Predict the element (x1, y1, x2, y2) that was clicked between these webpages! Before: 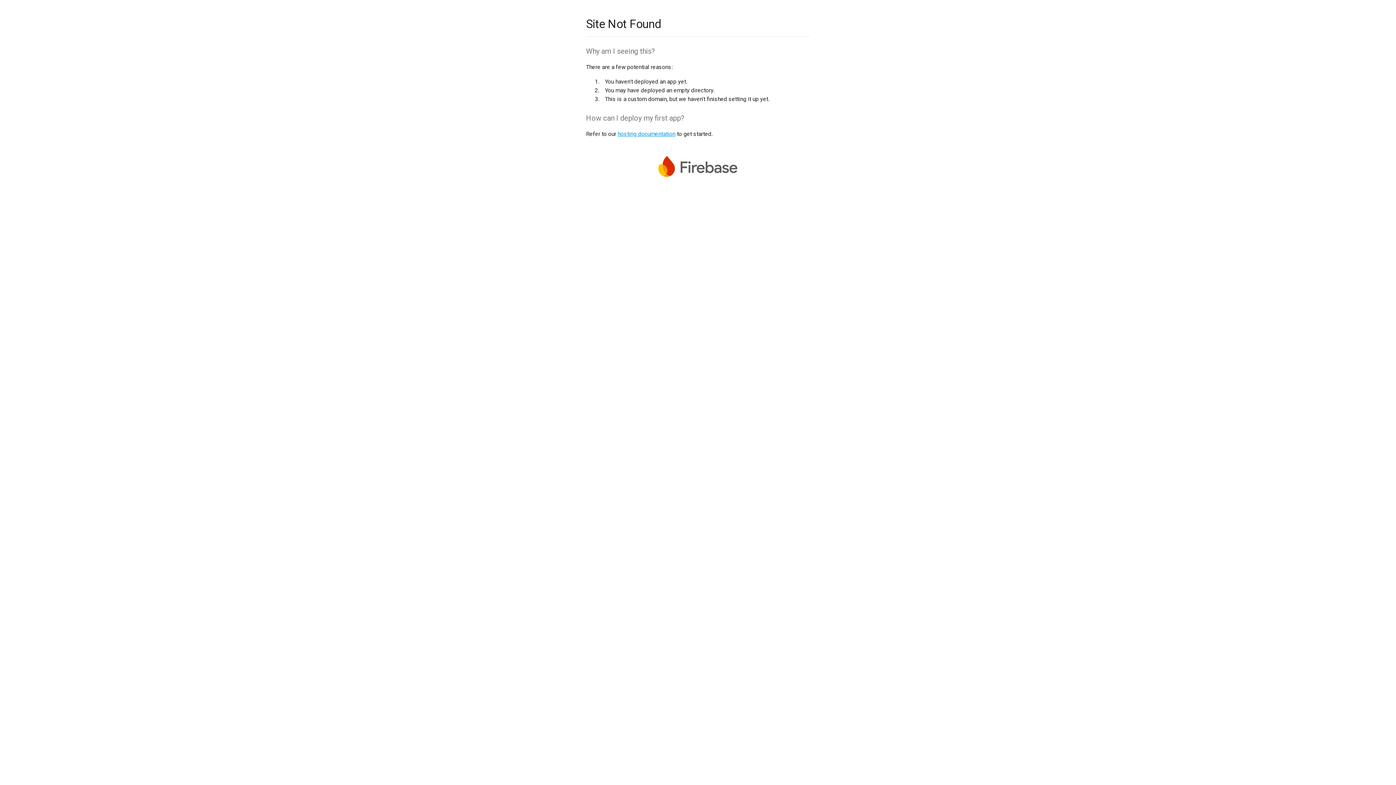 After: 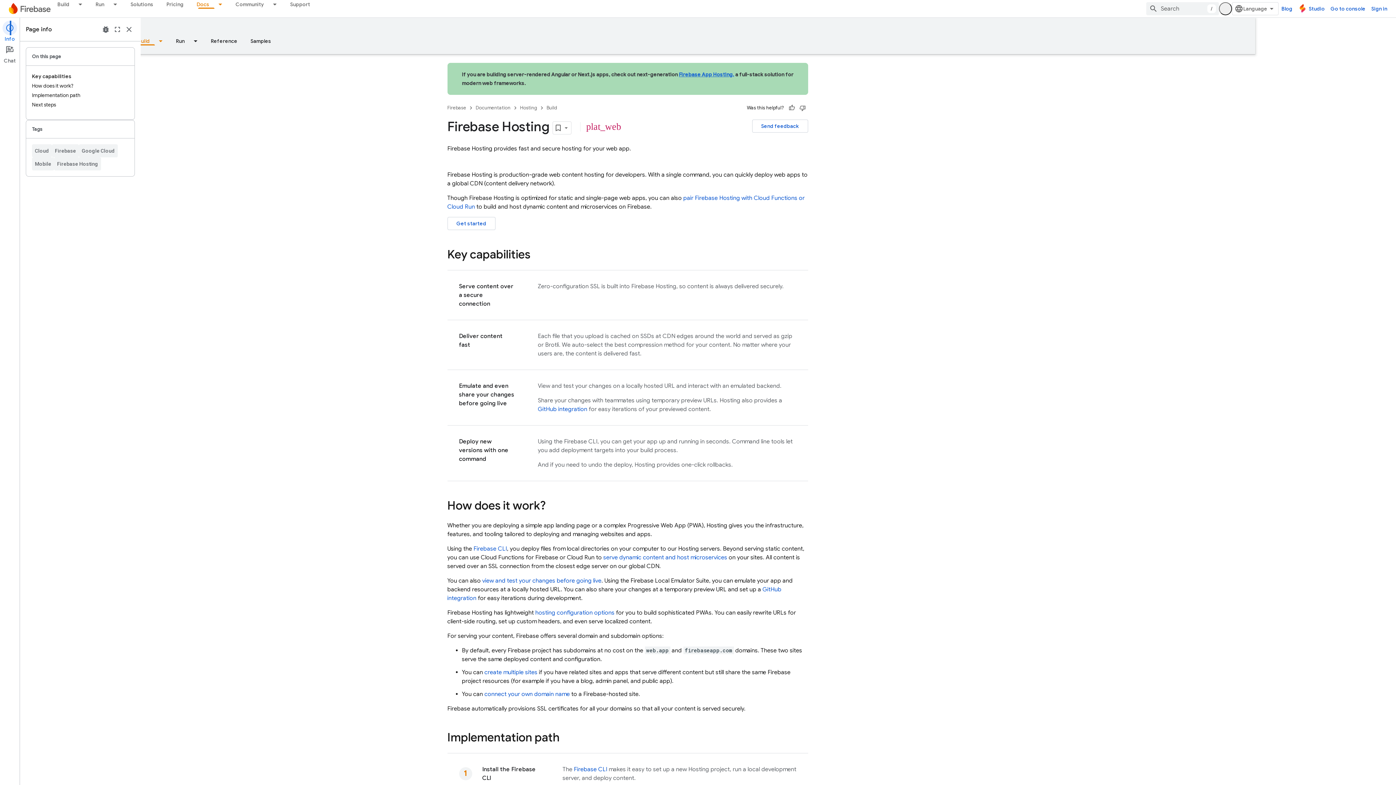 Action: label: hosting documentation bbox: (617, 130, 675, 137)